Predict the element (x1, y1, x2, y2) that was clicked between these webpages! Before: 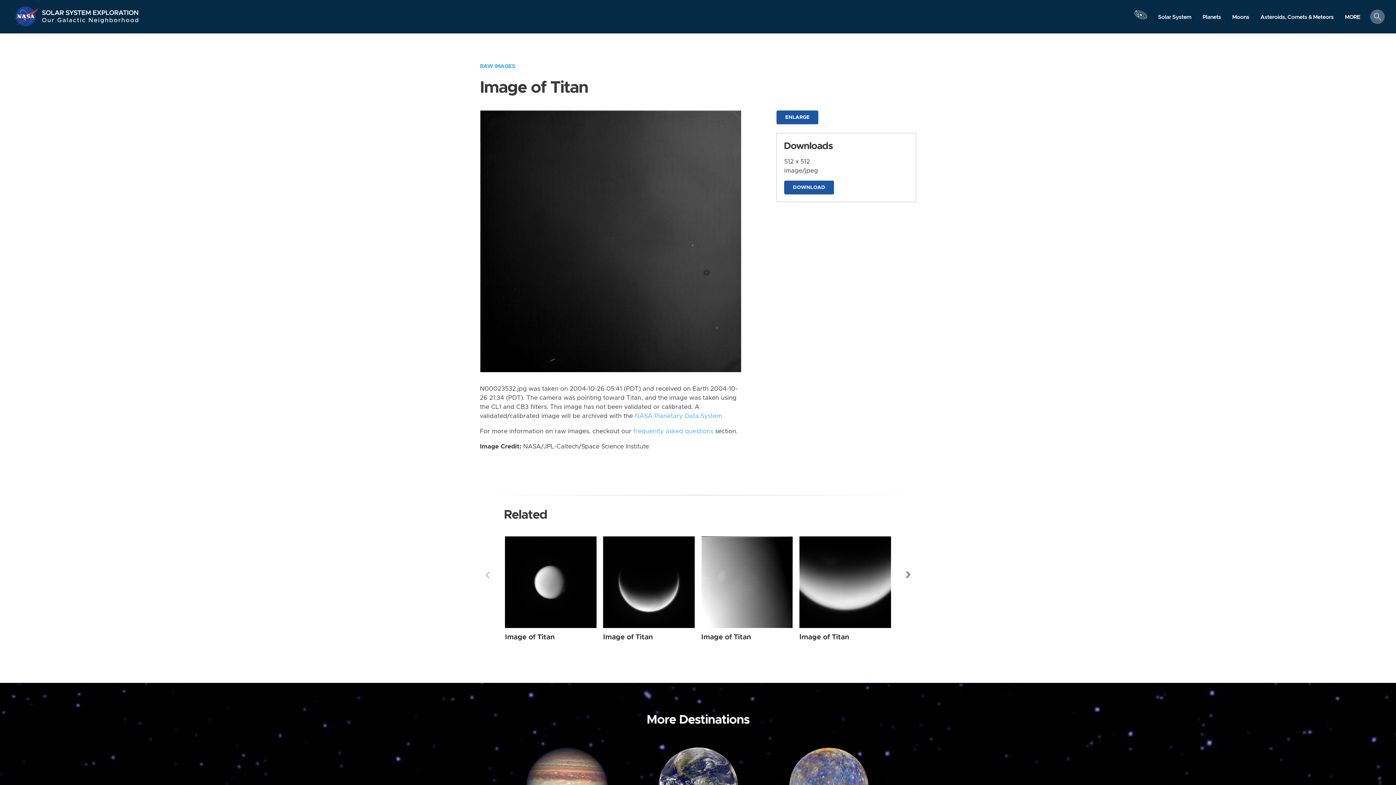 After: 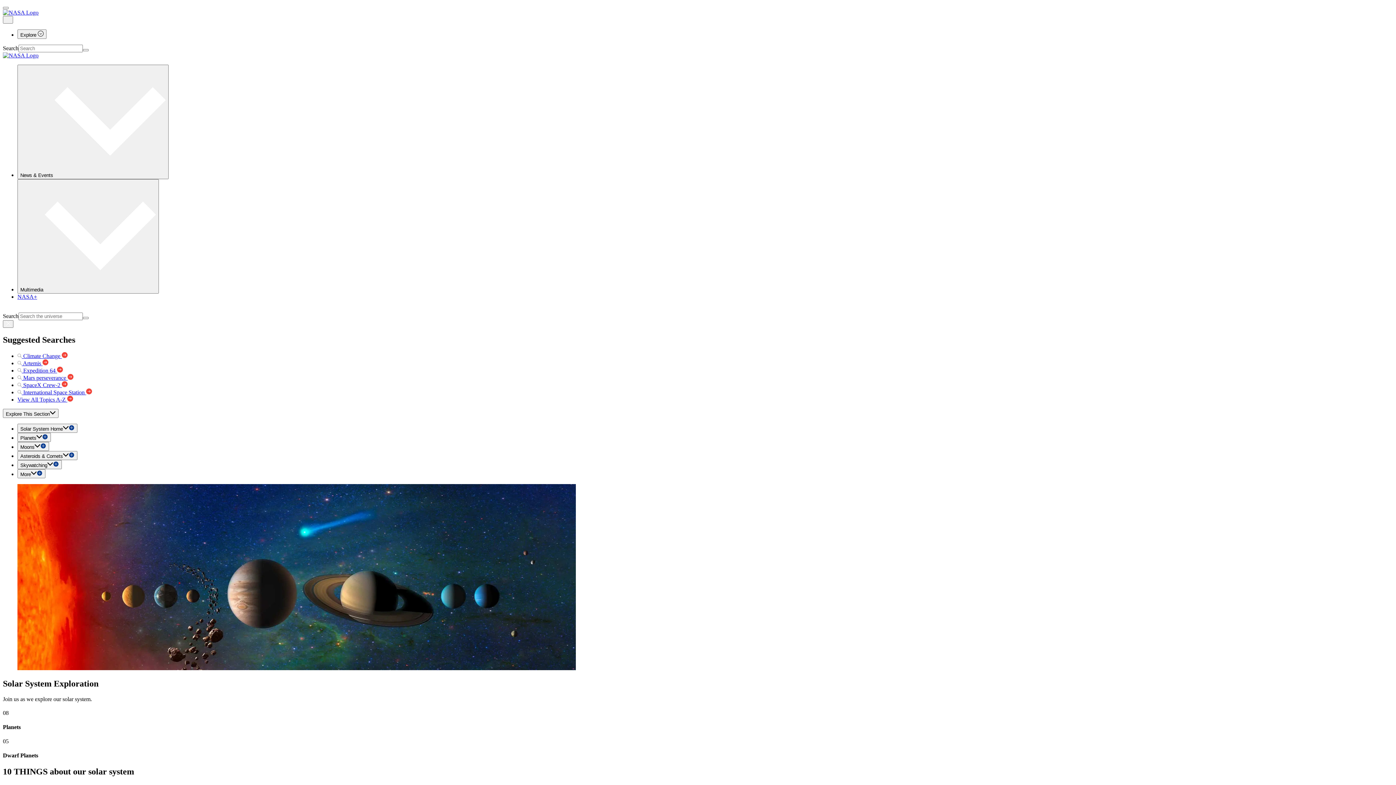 Action: bbox: (41, 5, 139, 16) label: Solar System Exploration